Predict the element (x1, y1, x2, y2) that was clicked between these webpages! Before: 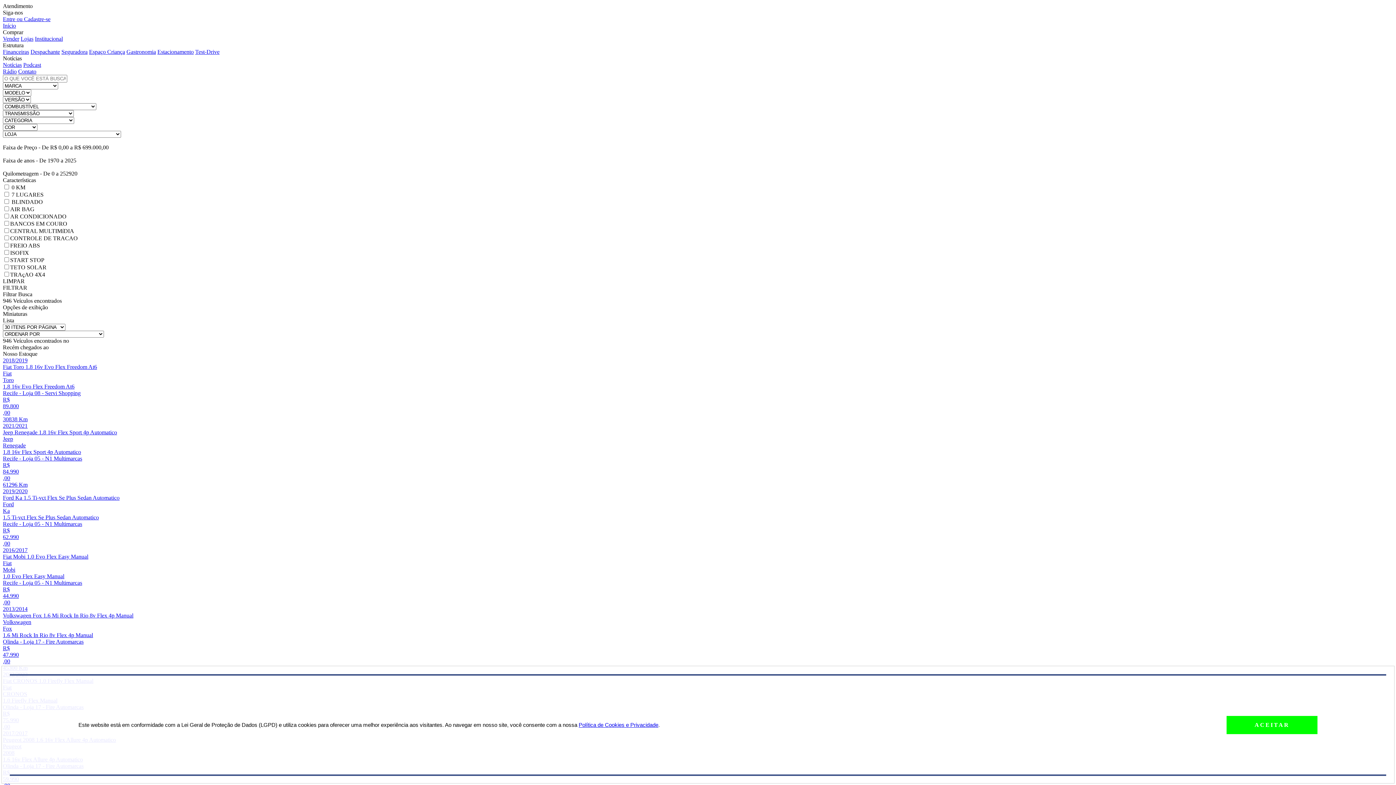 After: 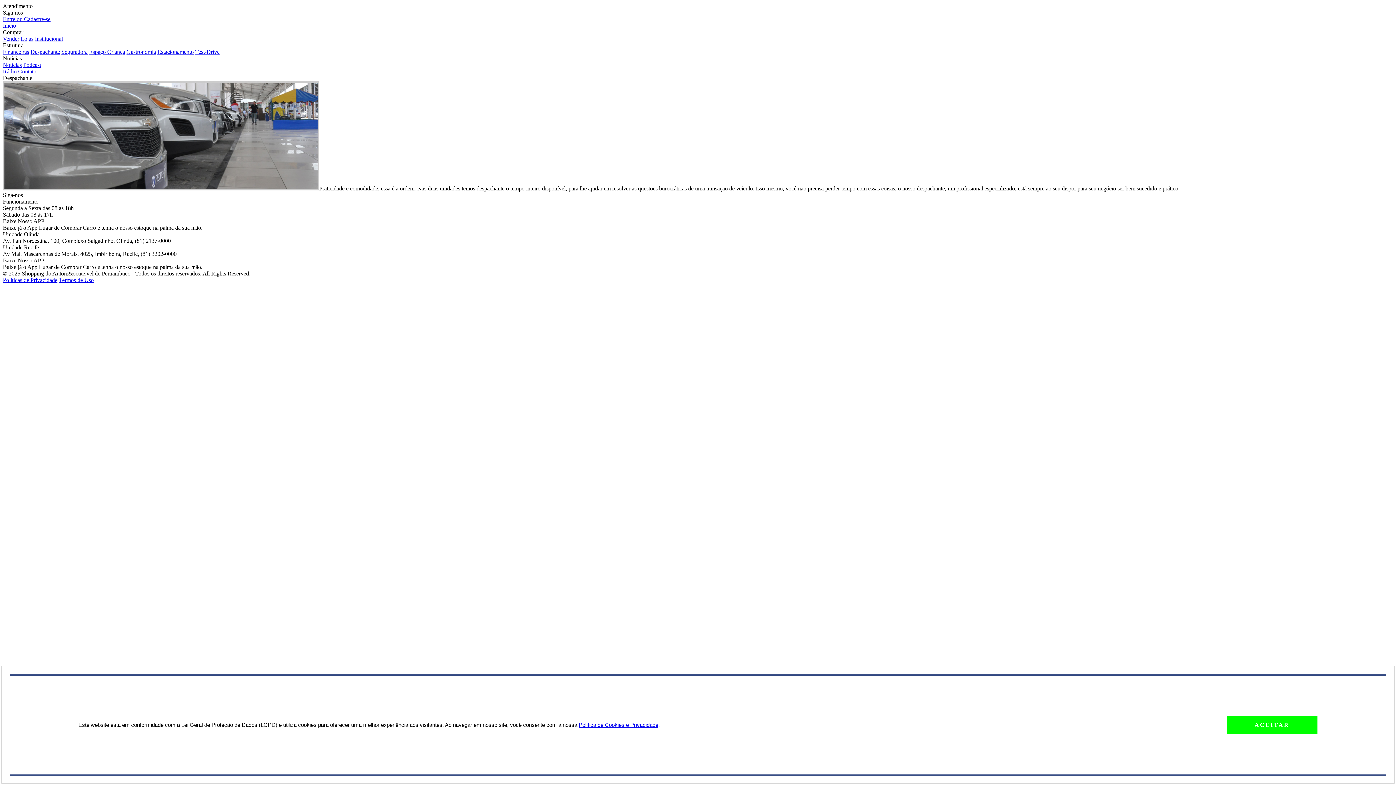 Action: bbox: (30, 48, 60, 54) label: Despachante